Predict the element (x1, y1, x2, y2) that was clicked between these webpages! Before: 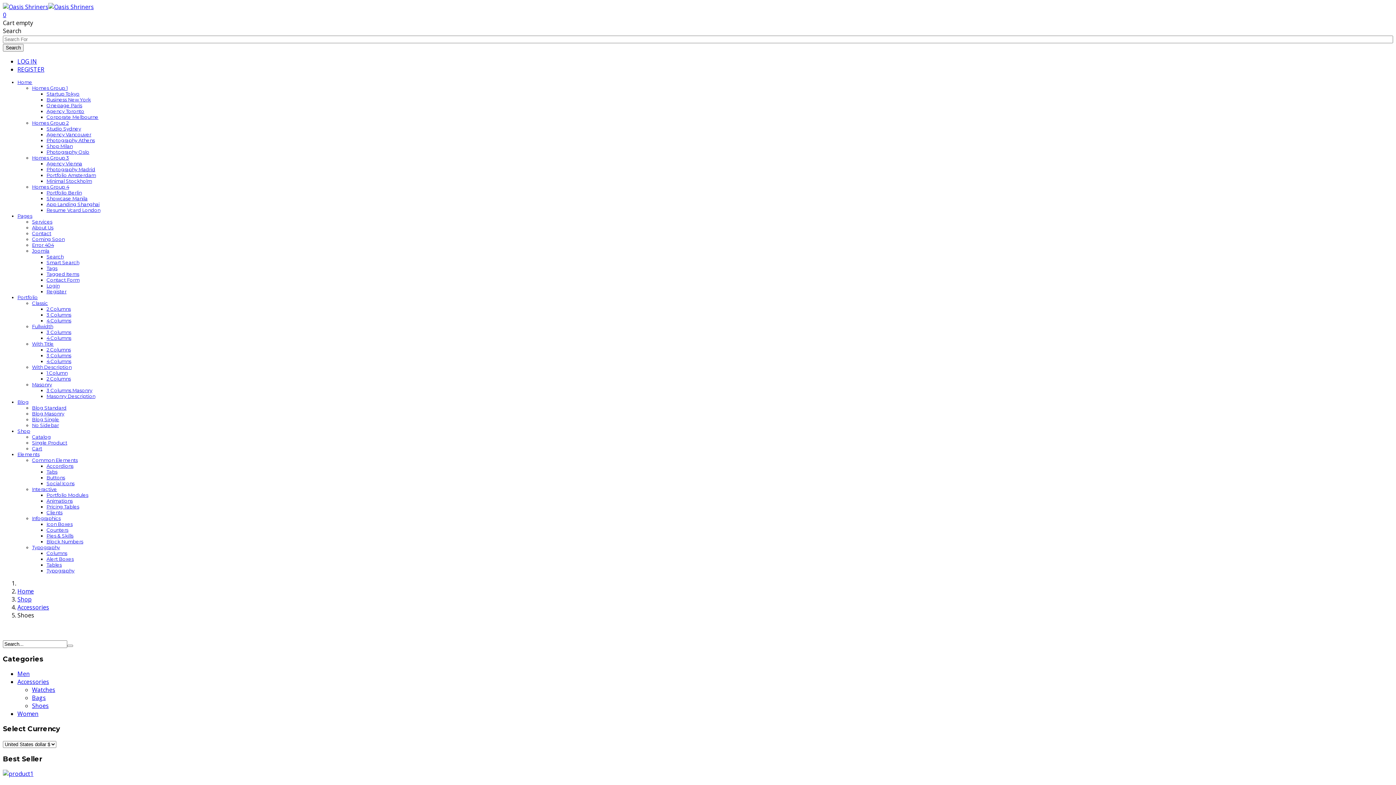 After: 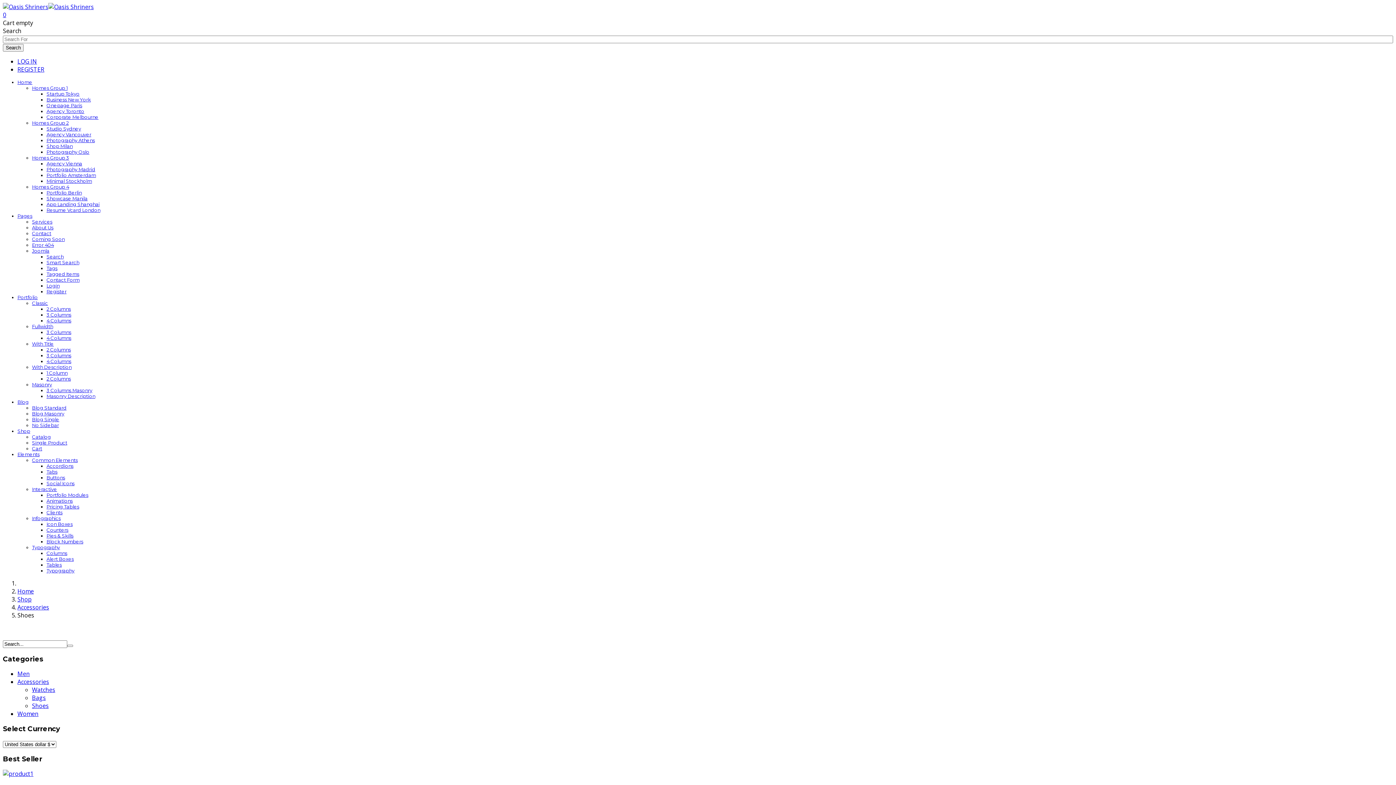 Action: bbox: (32, 364, 71, 370) label: With Description